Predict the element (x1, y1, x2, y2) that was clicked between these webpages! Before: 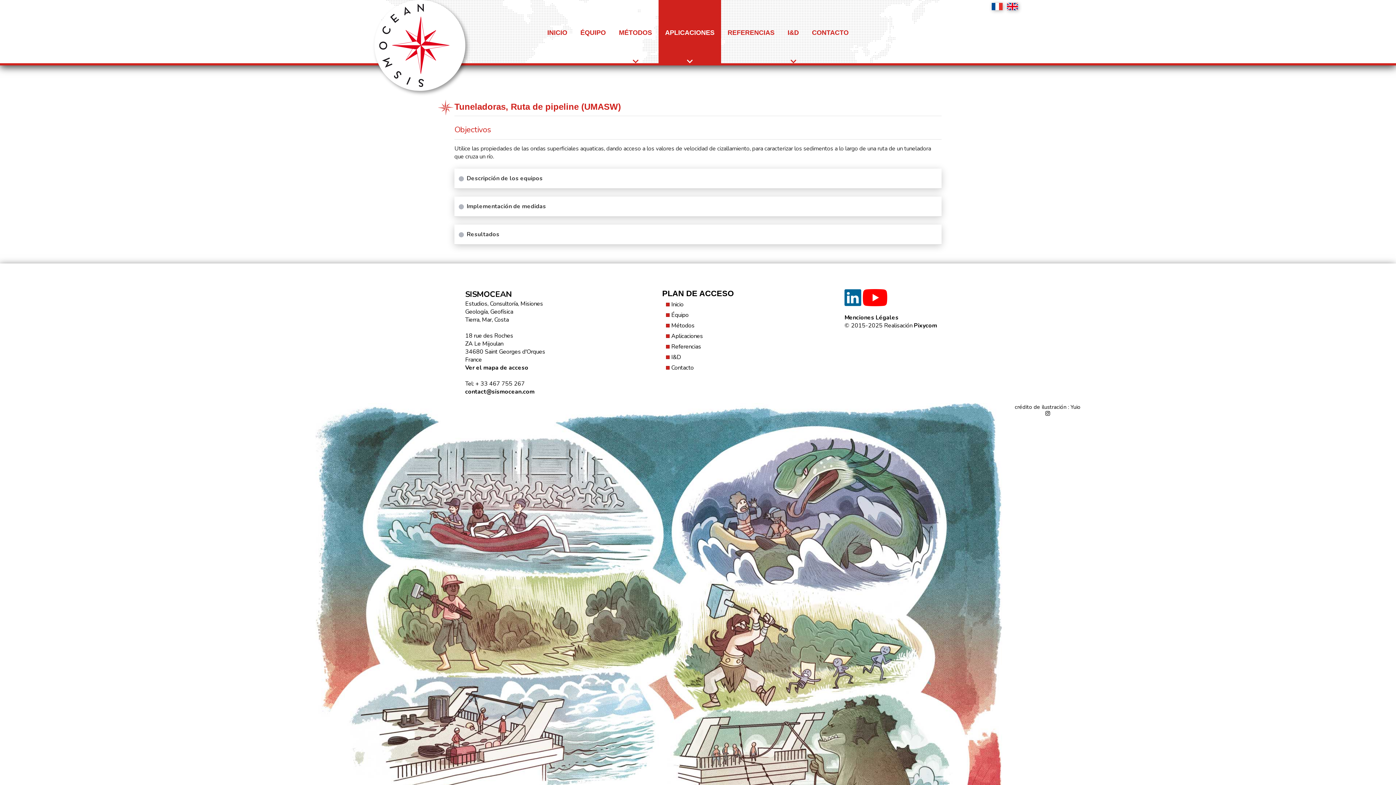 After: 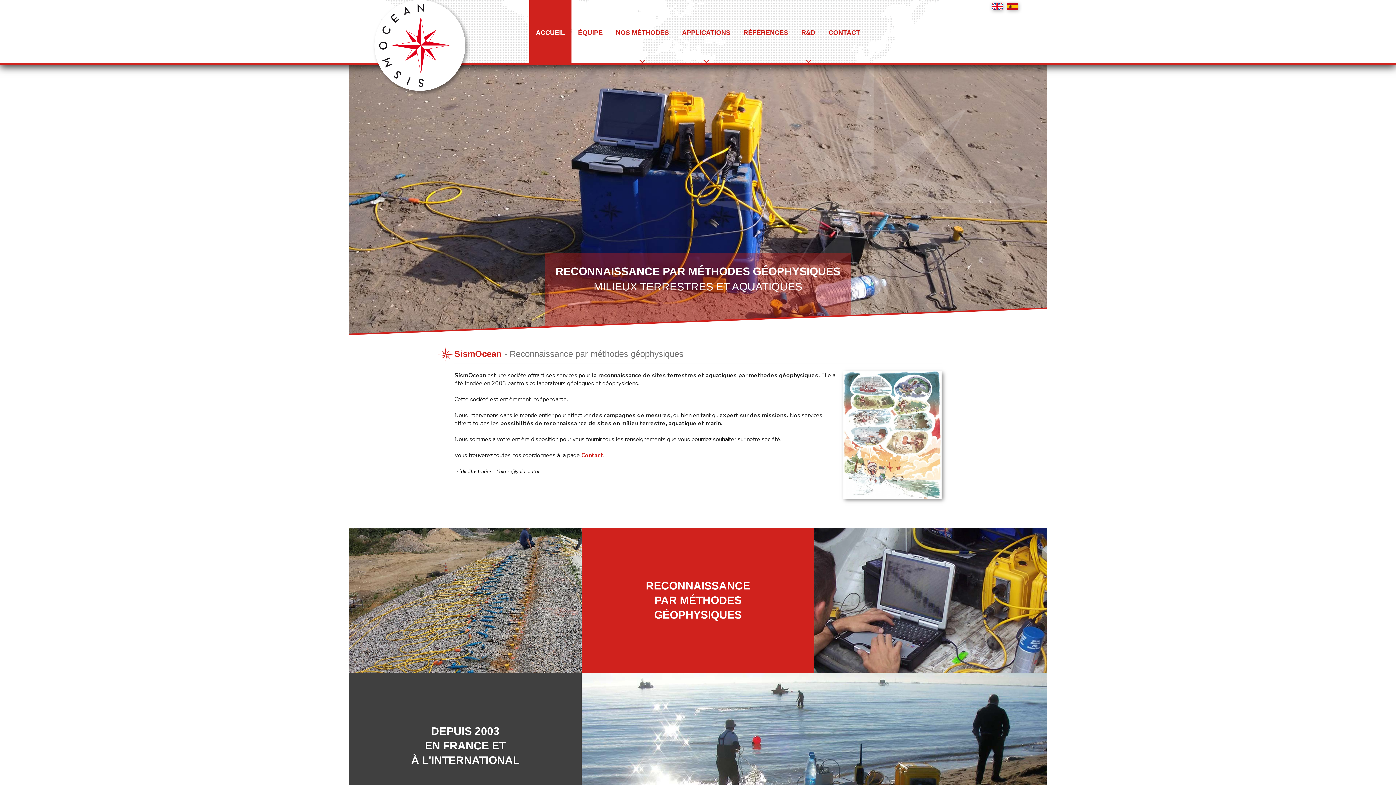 Action: bbox: (378, 41, 461, 49)